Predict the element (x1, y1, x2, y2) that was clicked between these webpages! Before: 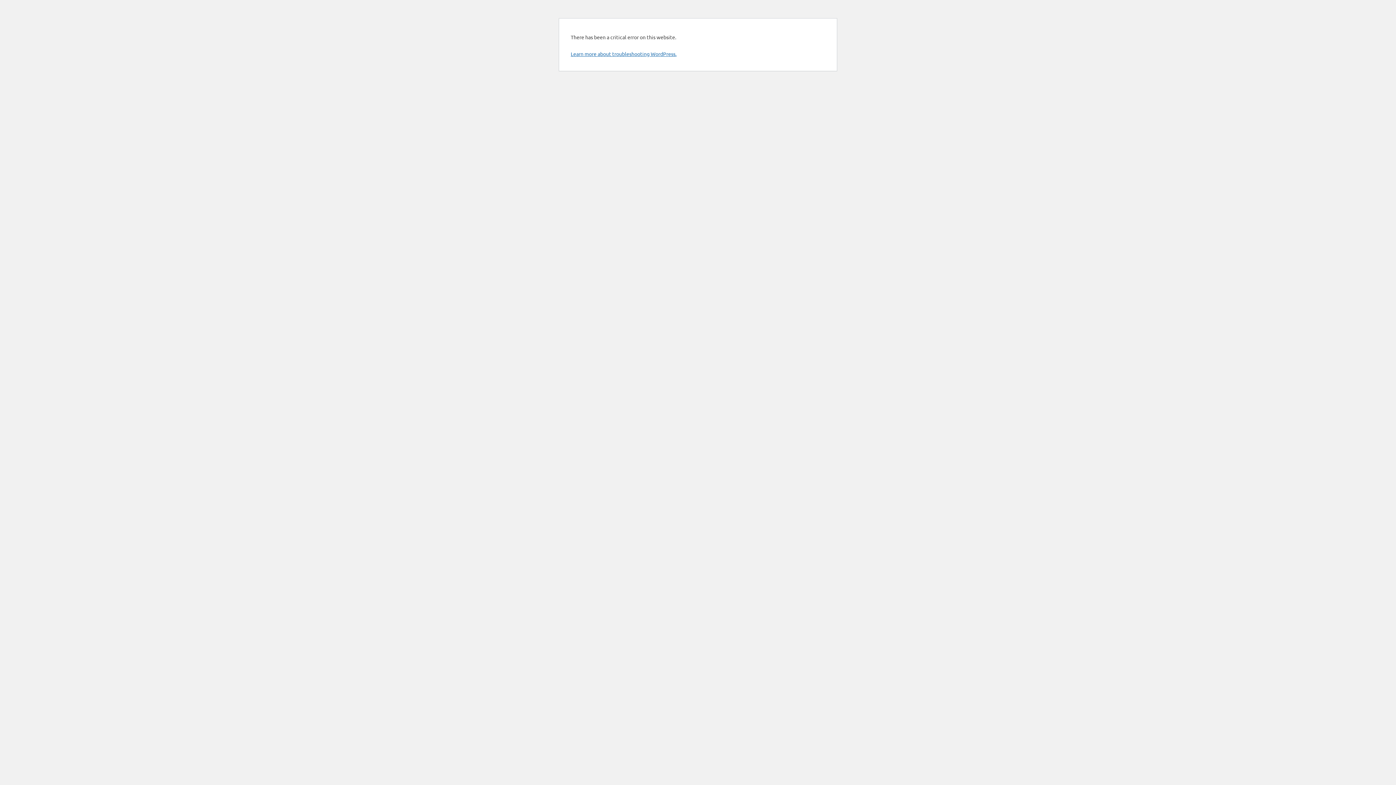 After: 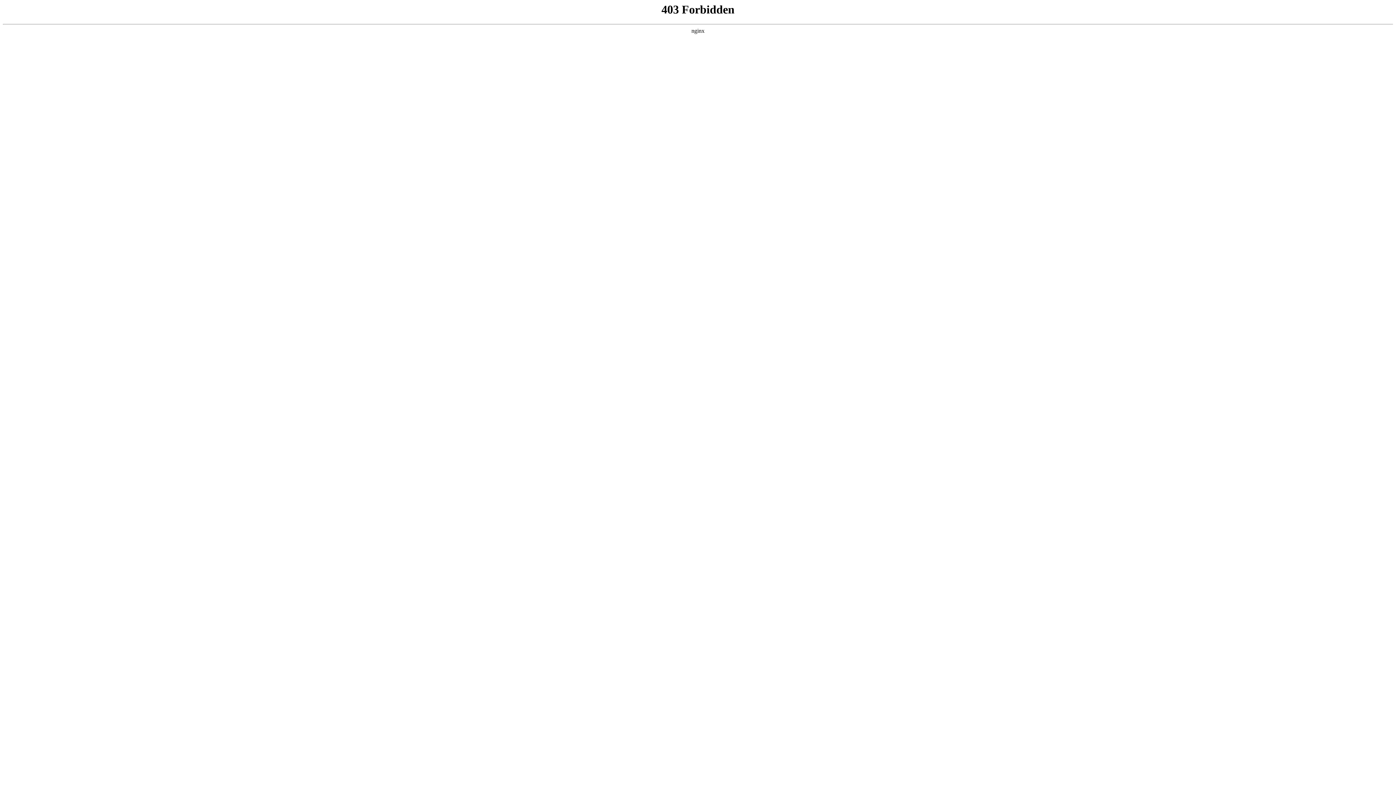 Action: bbox: (570, 50, 676, 57) label: Learn more about troubleshooting WordPress.